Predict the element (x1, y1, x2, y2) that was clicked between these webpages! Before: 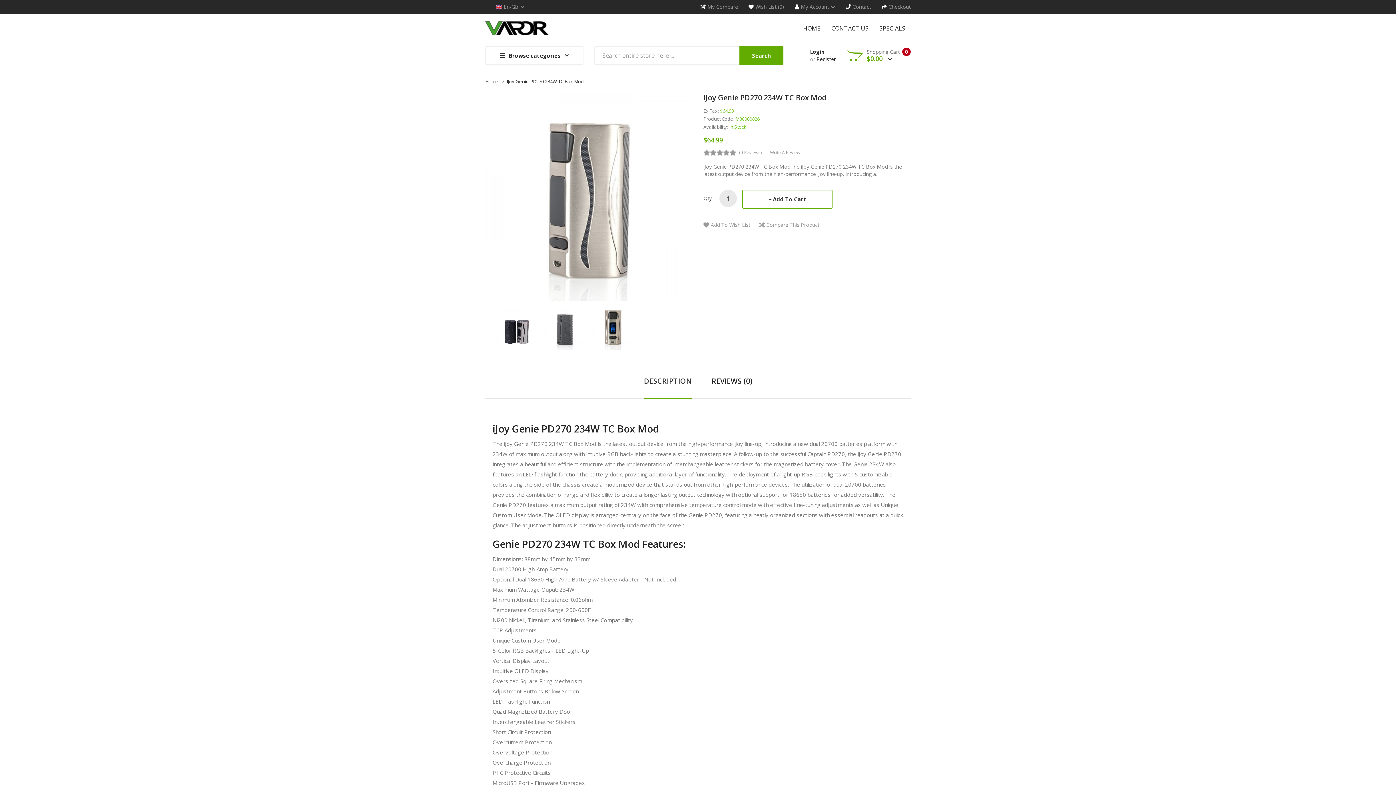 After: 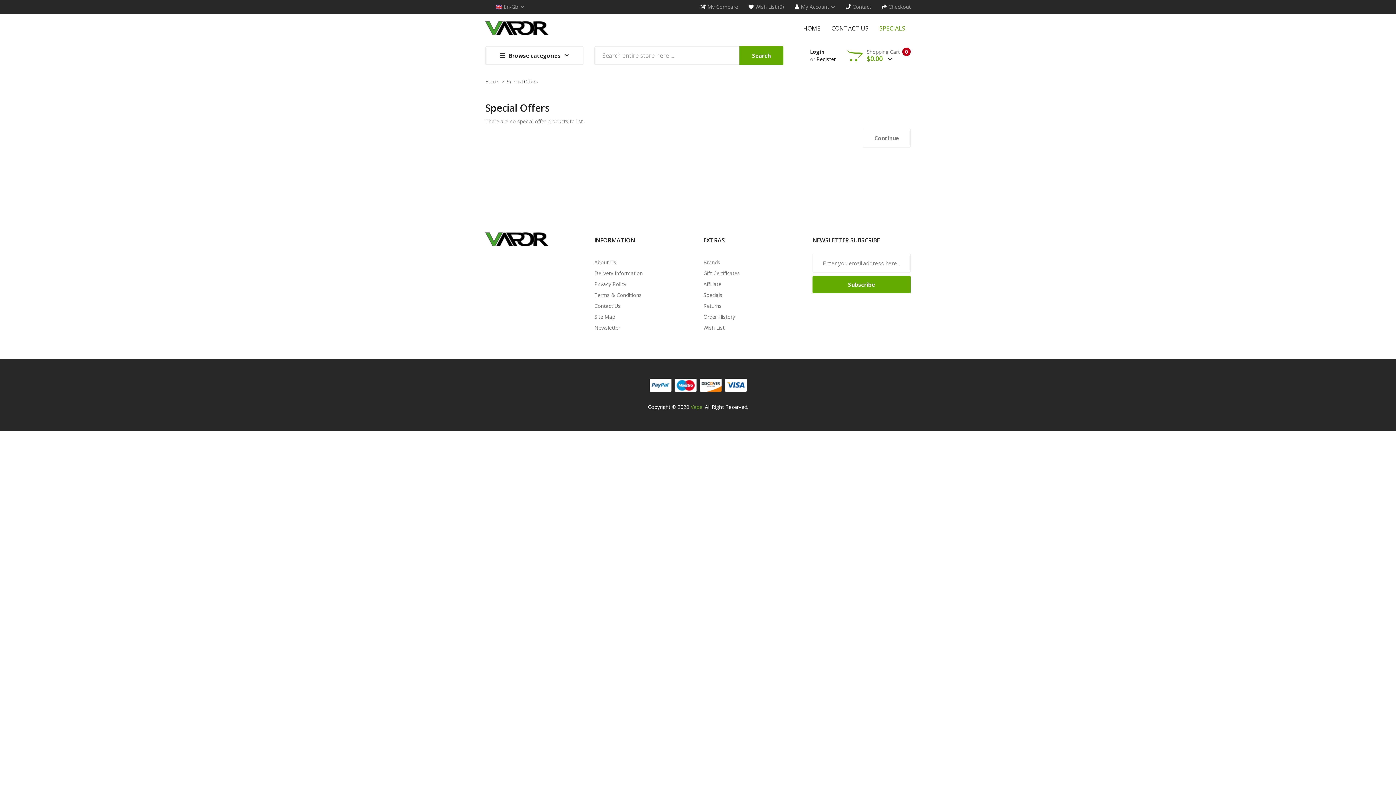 Action: bbox: (874, 18, 910, 38) label: SPECIALS